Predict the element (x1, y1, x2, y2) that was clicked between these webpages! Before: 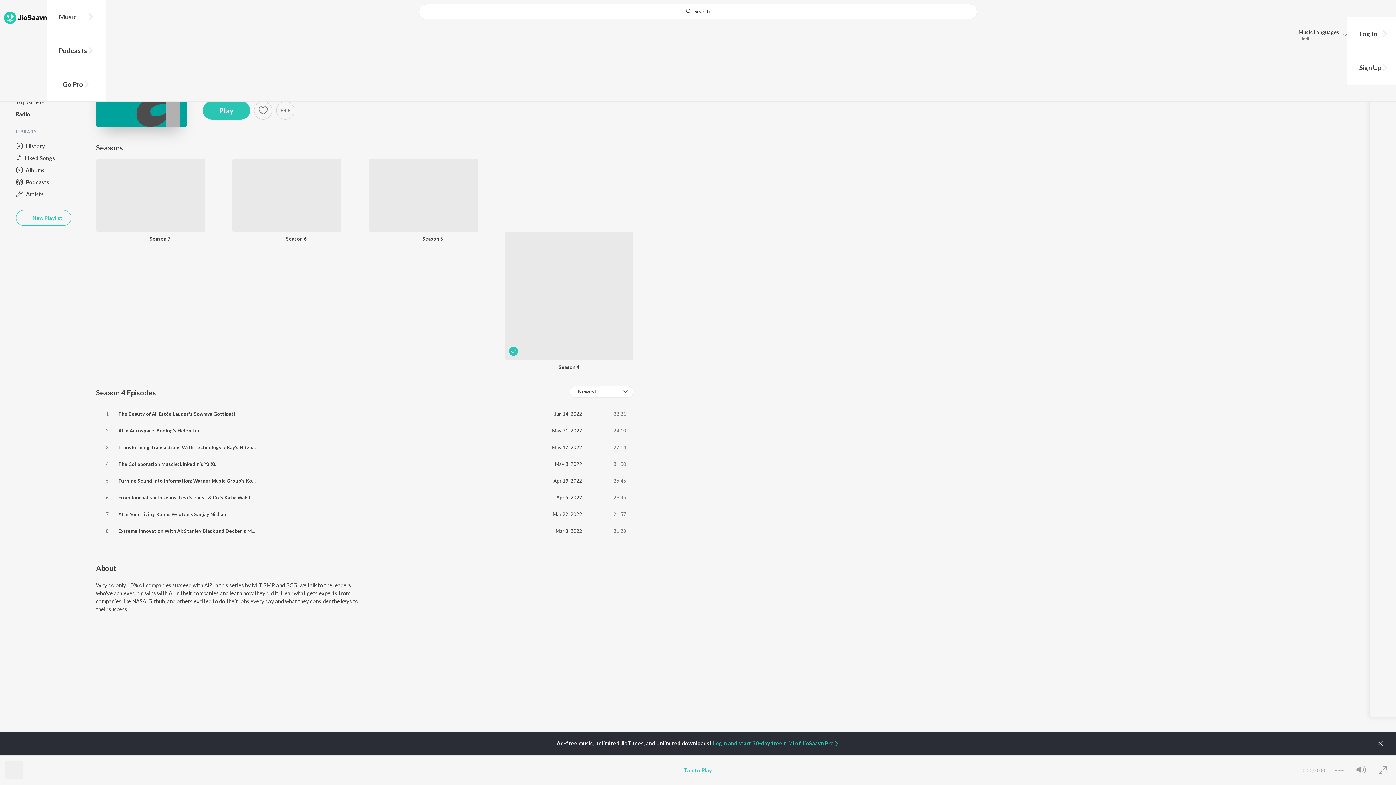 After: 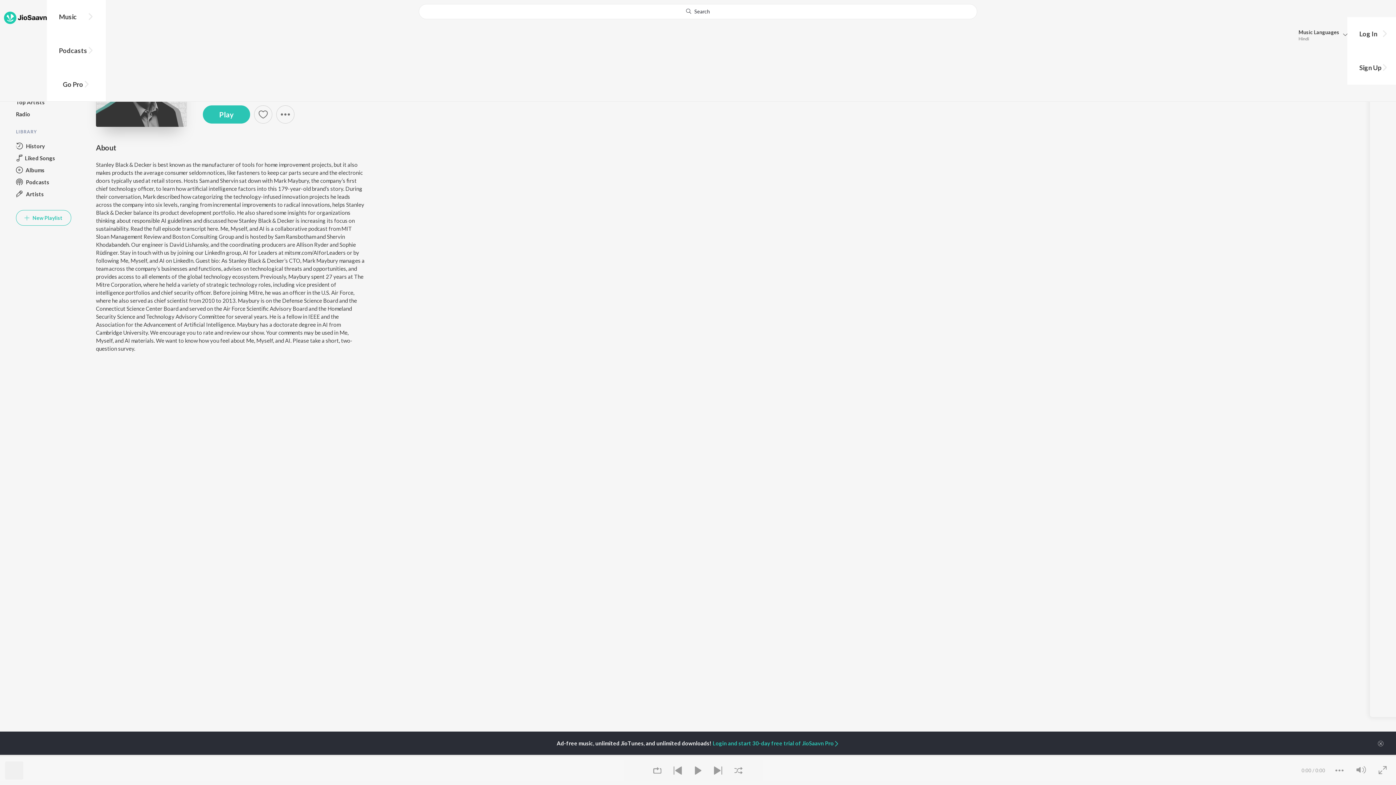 Action: label: Extreme Innovation With AI: Stanley Black and Decker's Mark Maybury bbox: (118, 528, 280, 534)